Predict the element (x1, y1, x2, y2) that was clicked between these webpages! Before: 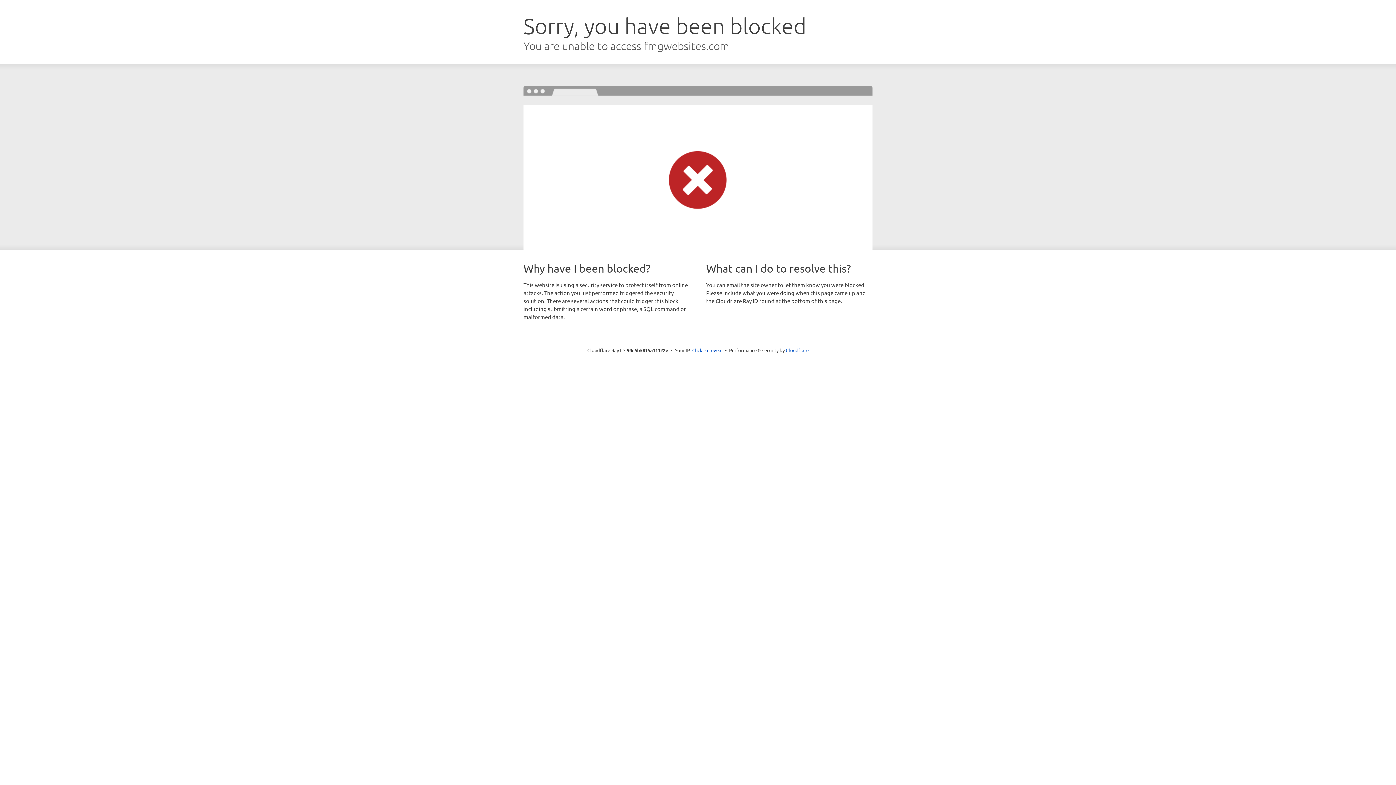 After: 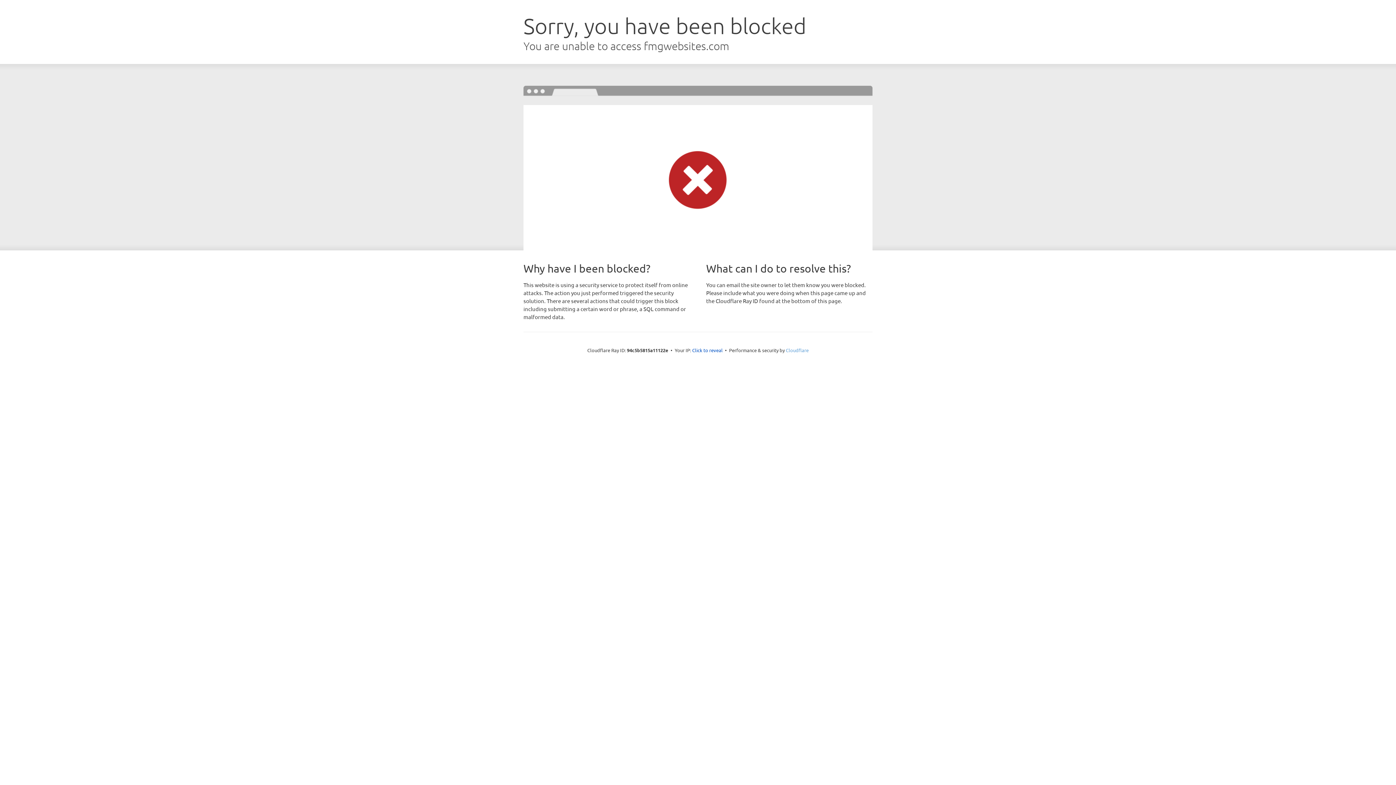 Action: label: Cloudflare bbox: (786, 347, 808, 353)